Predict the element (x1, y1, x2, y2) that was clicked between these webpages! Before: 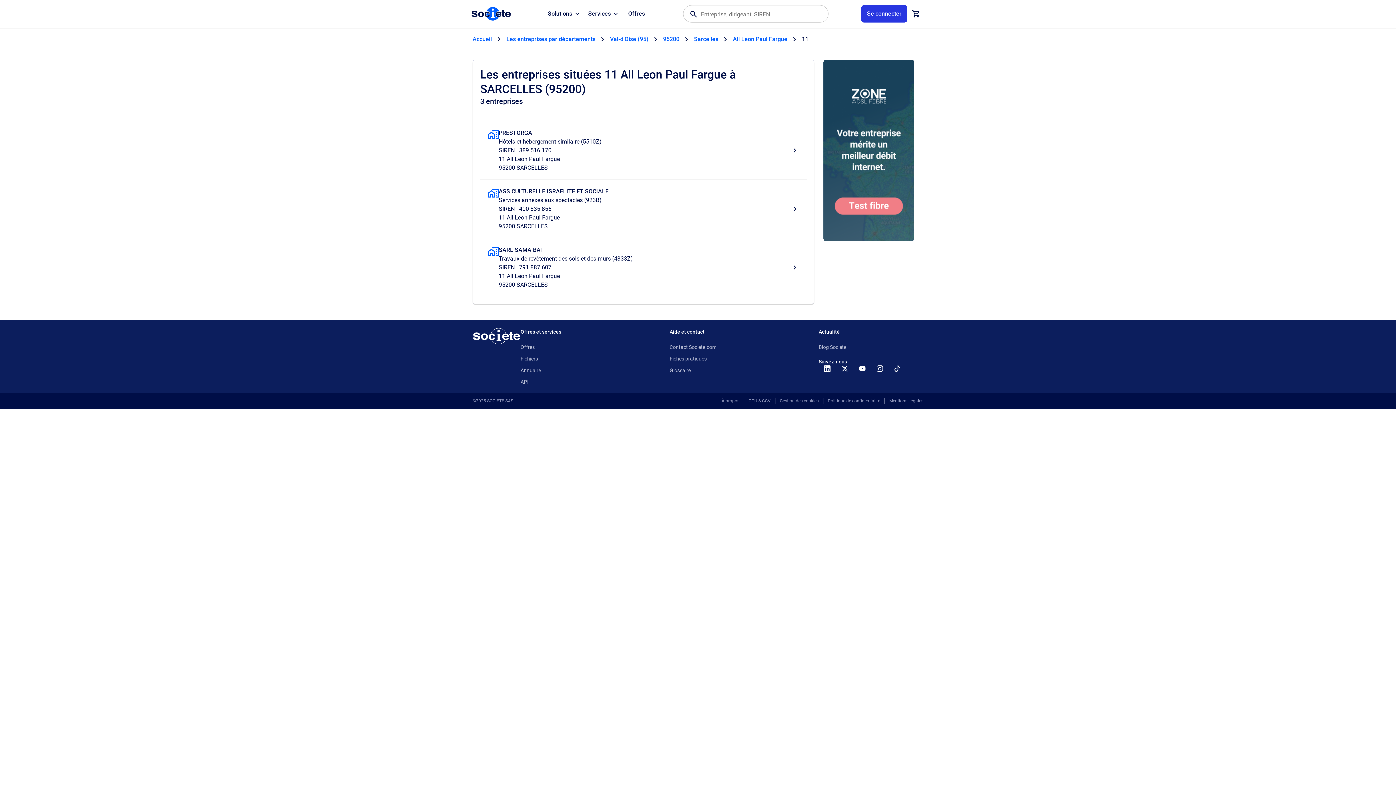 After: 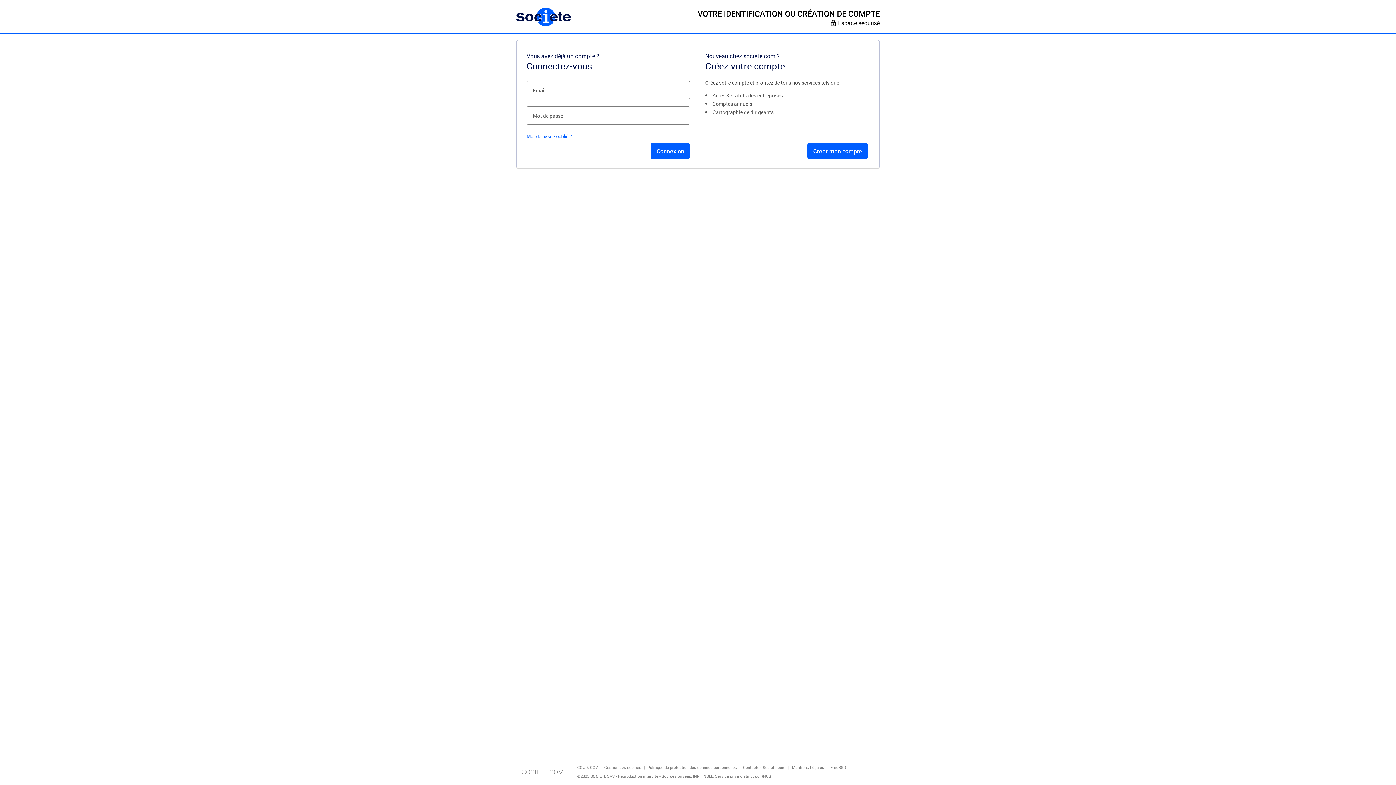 Action: label: Compte utilisateur bbox: (861, 5, 907, 22)